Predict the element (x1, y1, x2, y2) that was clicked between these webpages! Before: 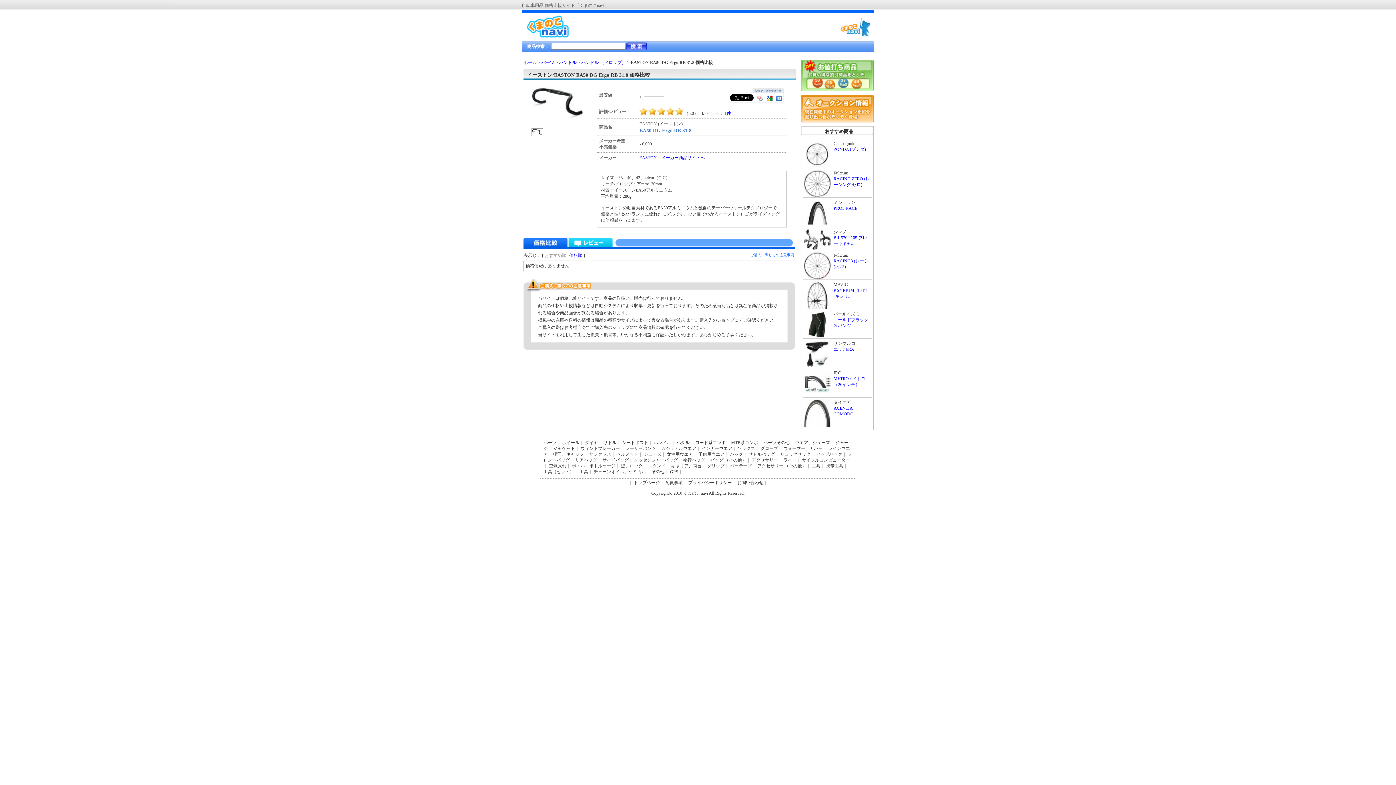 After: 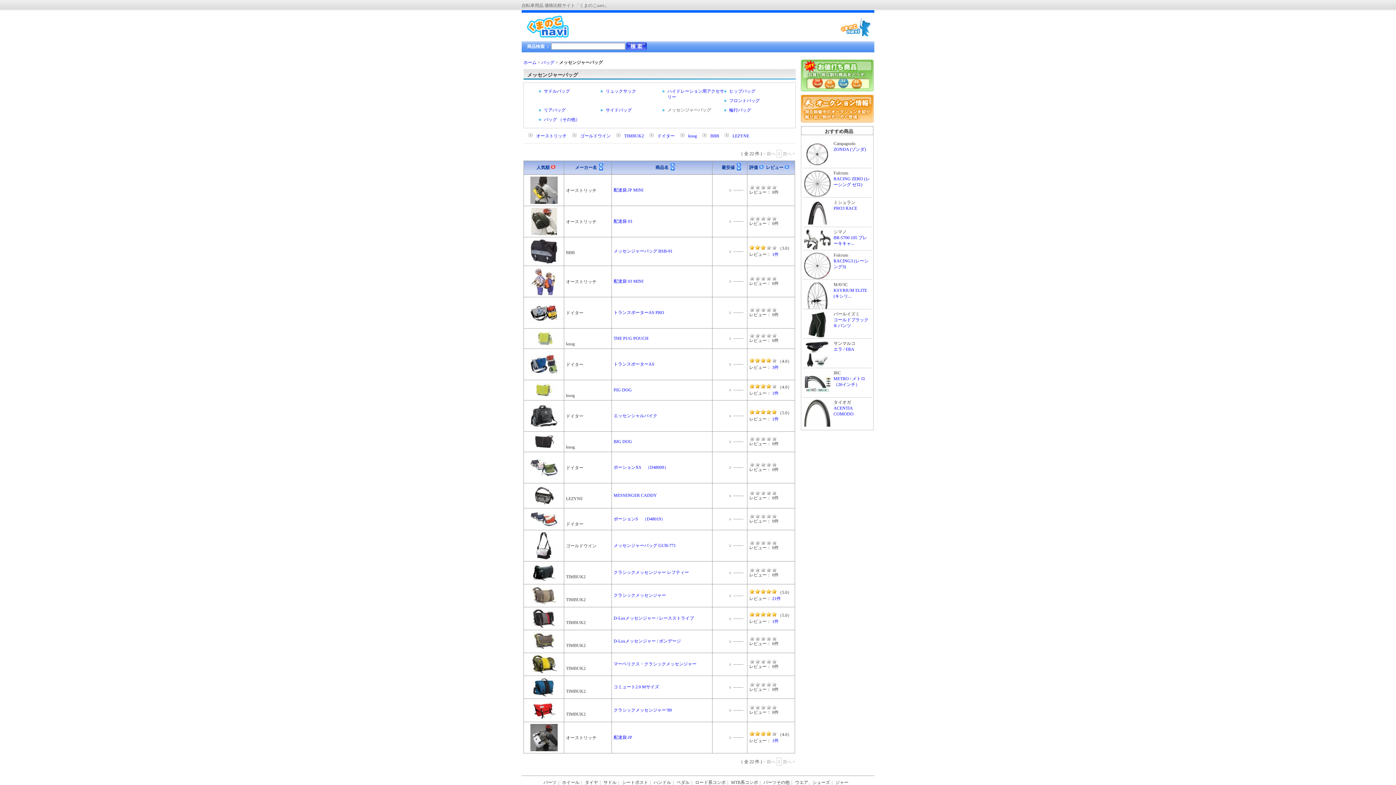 Action: bbox: (634, 457, 677, 462) label: メッセンジャーバッグ